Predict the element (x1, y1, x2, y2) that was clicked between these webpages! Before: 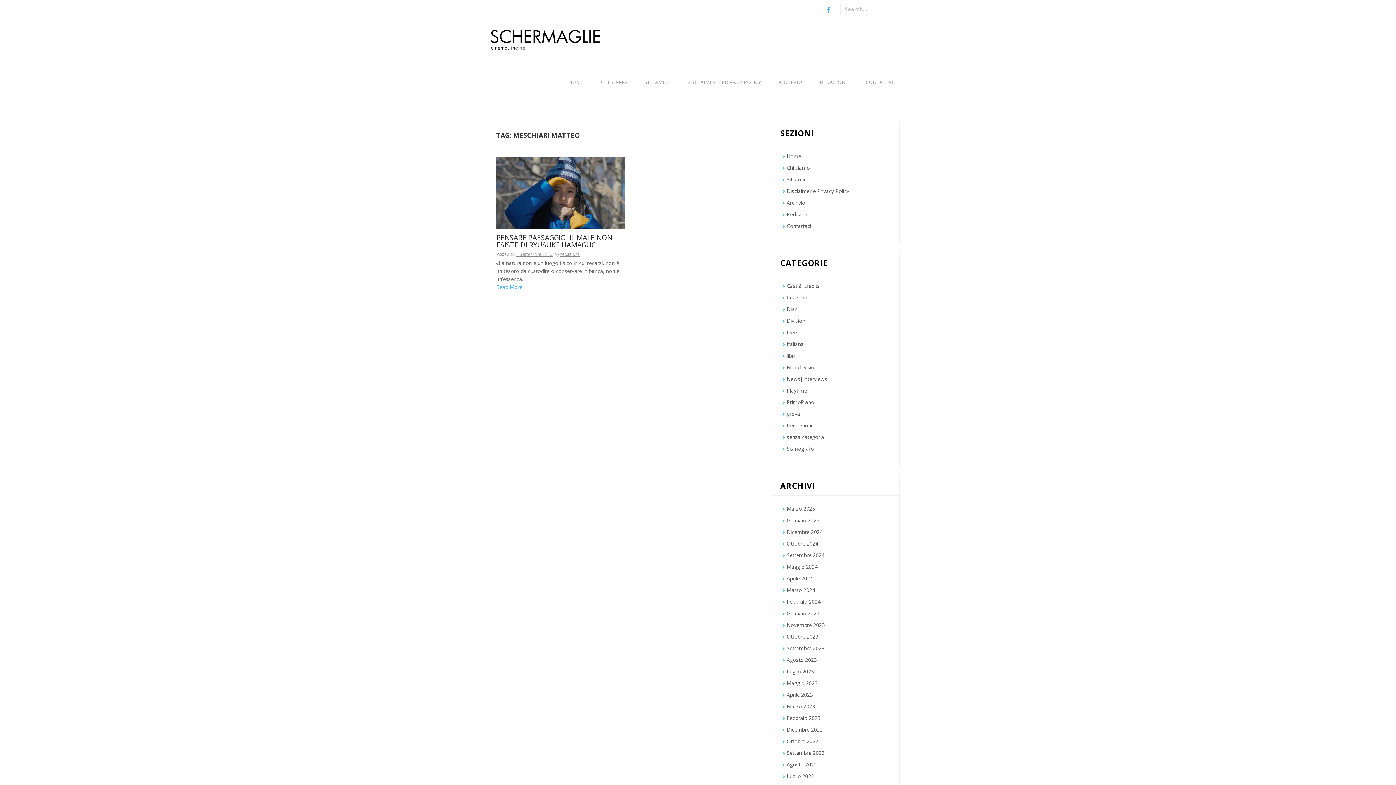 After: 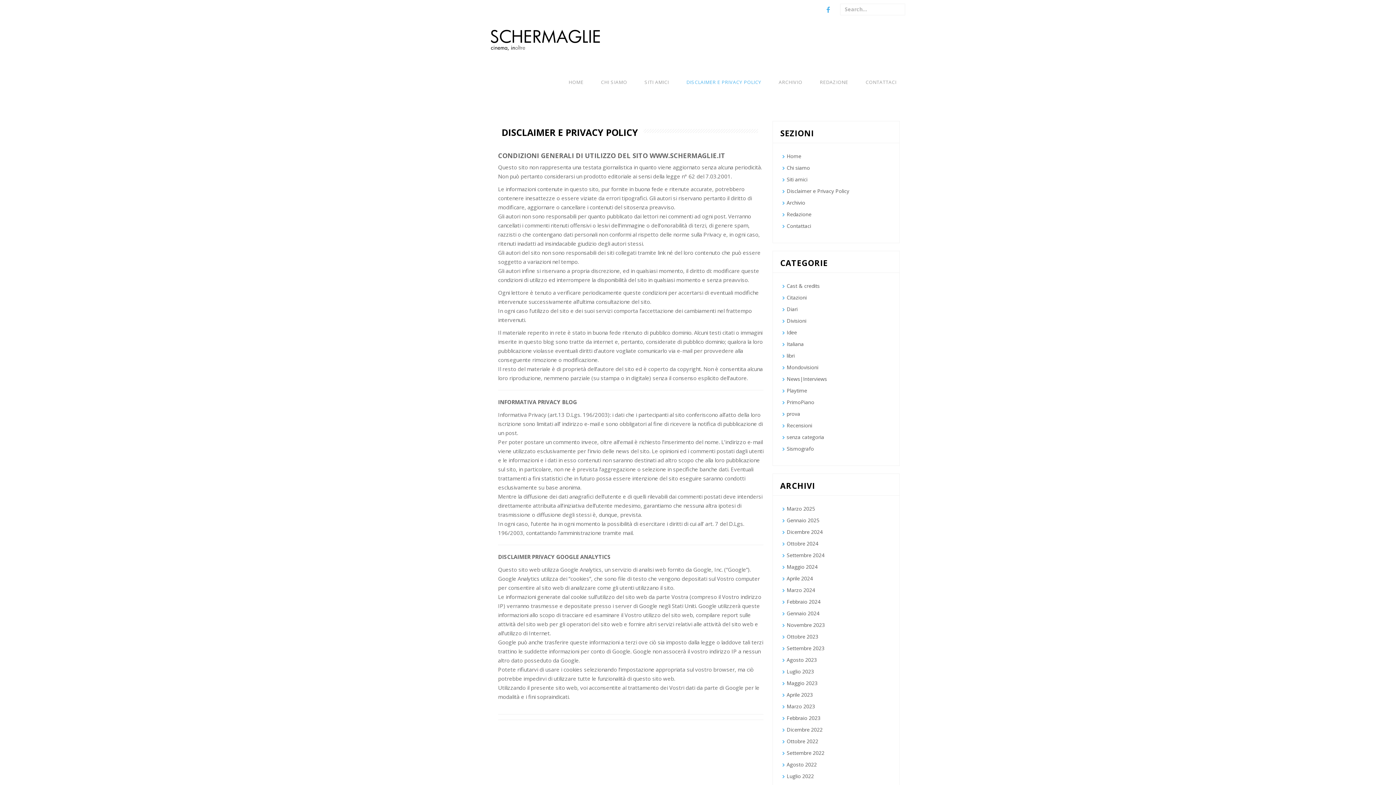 Action: label: Disclaimer e Privacy Policy bbox: (786, 187, 849, 194)